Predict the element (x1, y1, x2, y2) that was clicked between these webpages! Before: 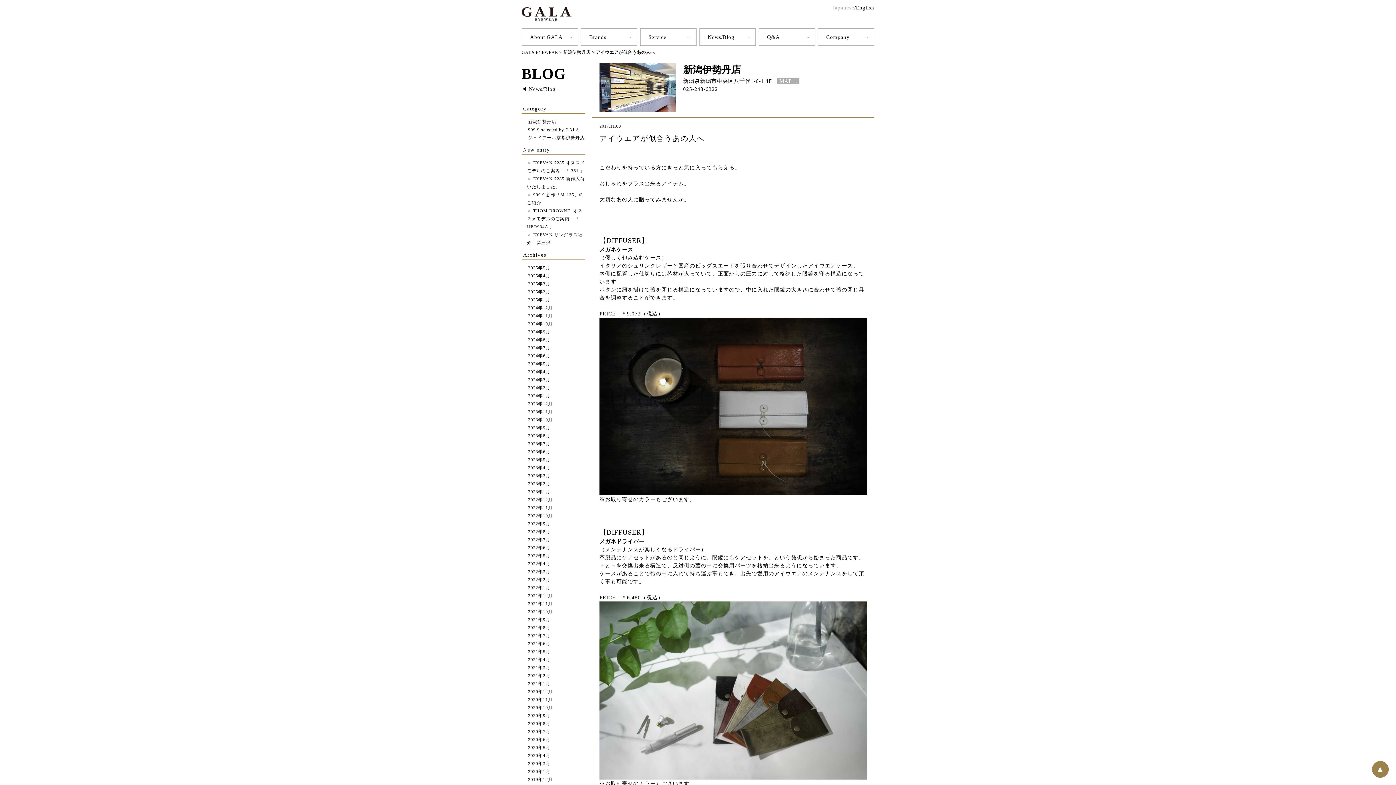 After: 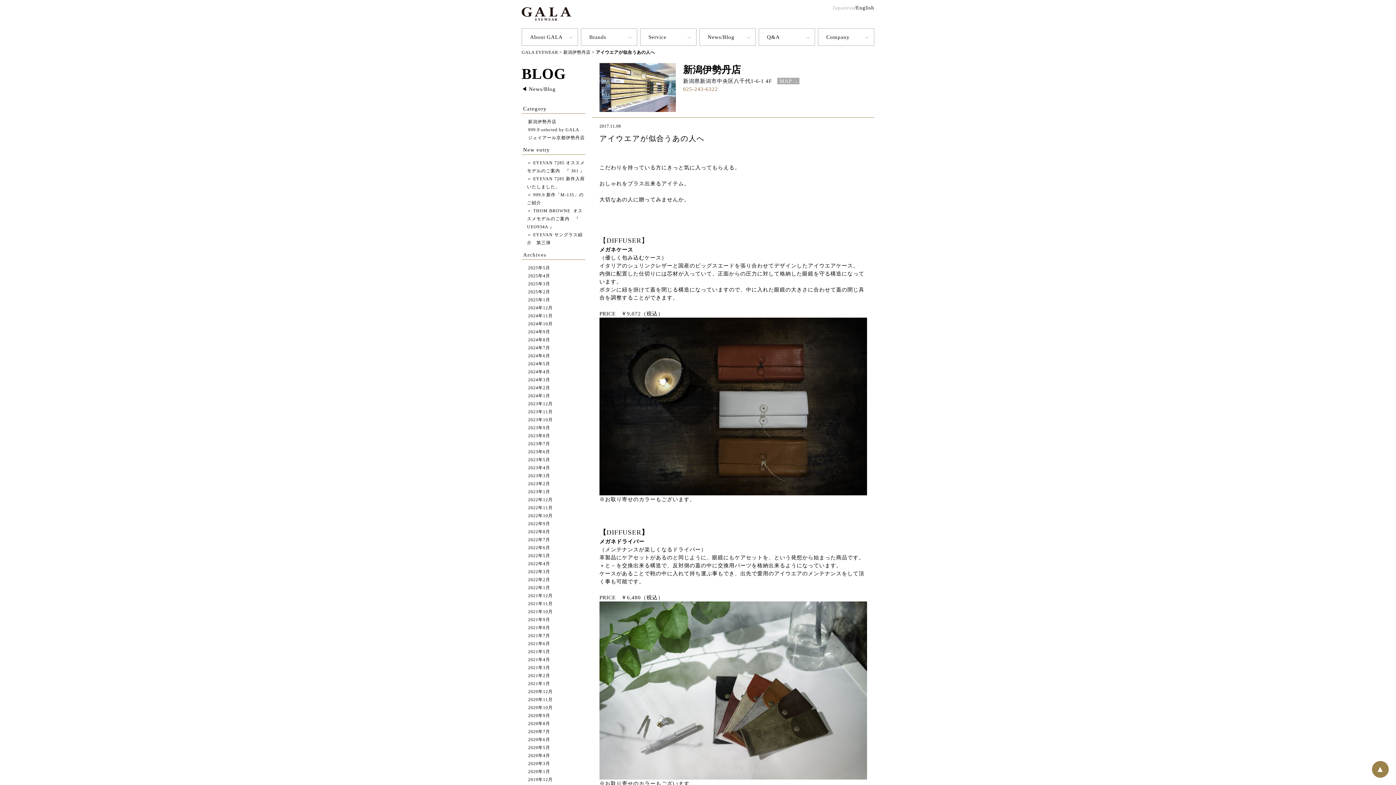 Action: label: 025-243-6322 bbox: (683, 86, 718, 91)